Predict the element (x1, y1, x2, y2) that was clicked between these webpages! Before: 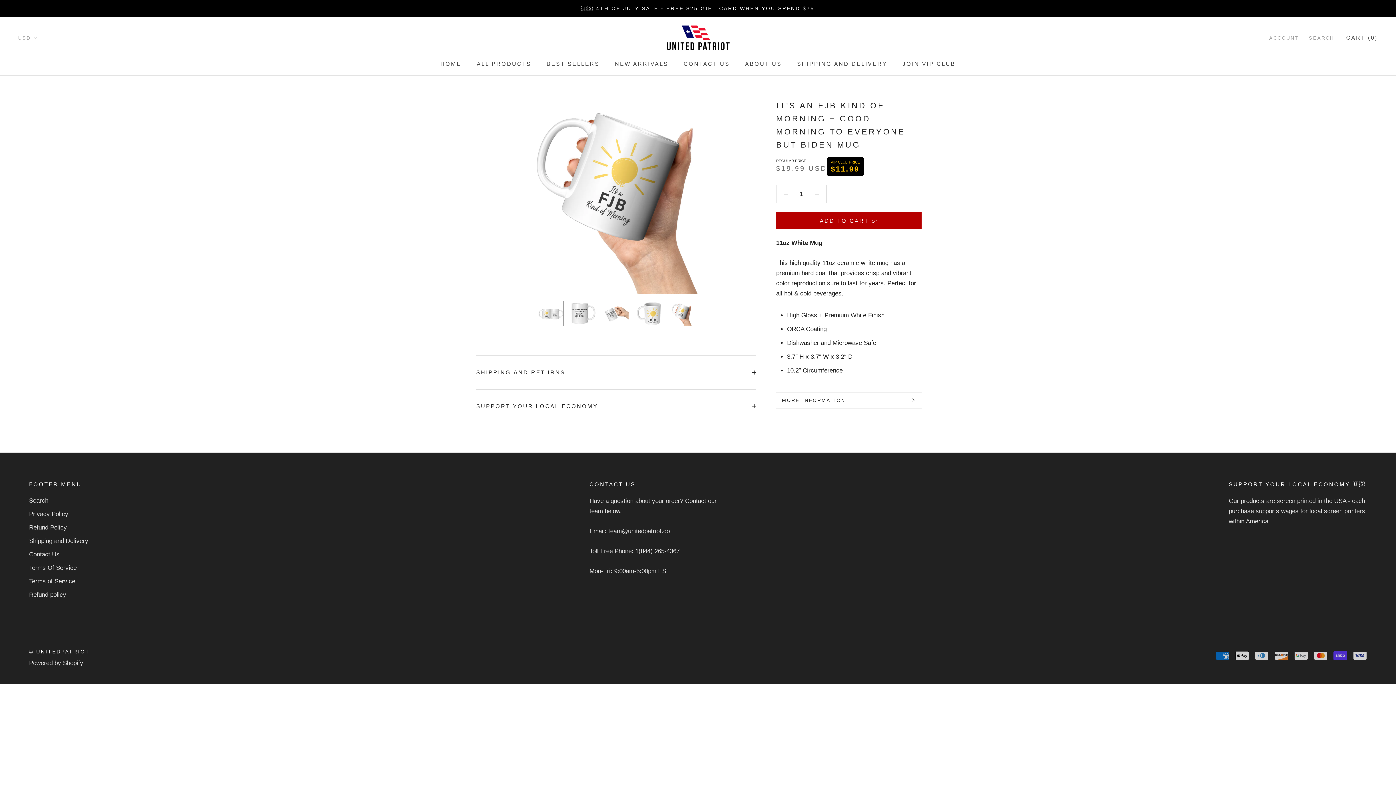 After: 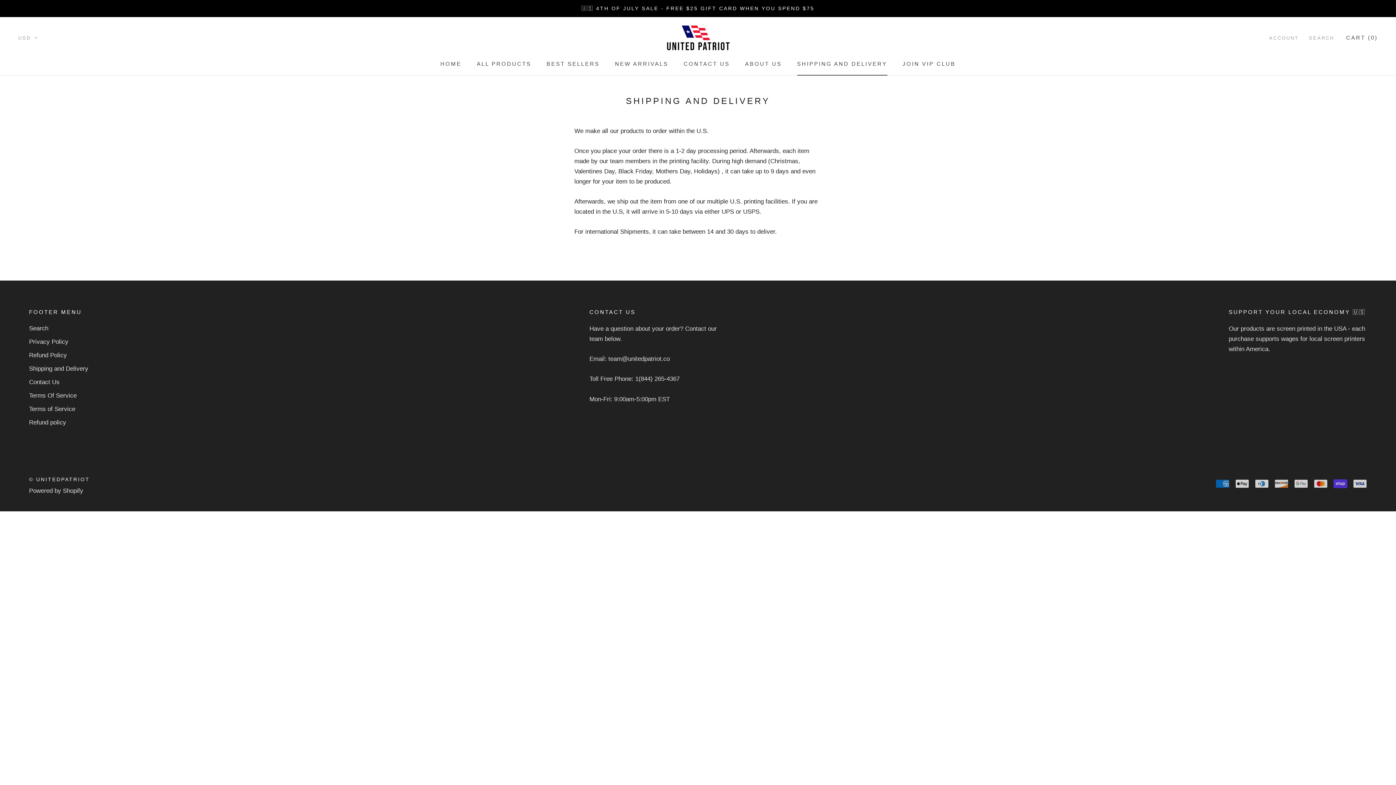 Action: bbox: (797, 60, 887, 66) label: SHIPPING AND DELIVERY
SHIPPING AND DELIVERY